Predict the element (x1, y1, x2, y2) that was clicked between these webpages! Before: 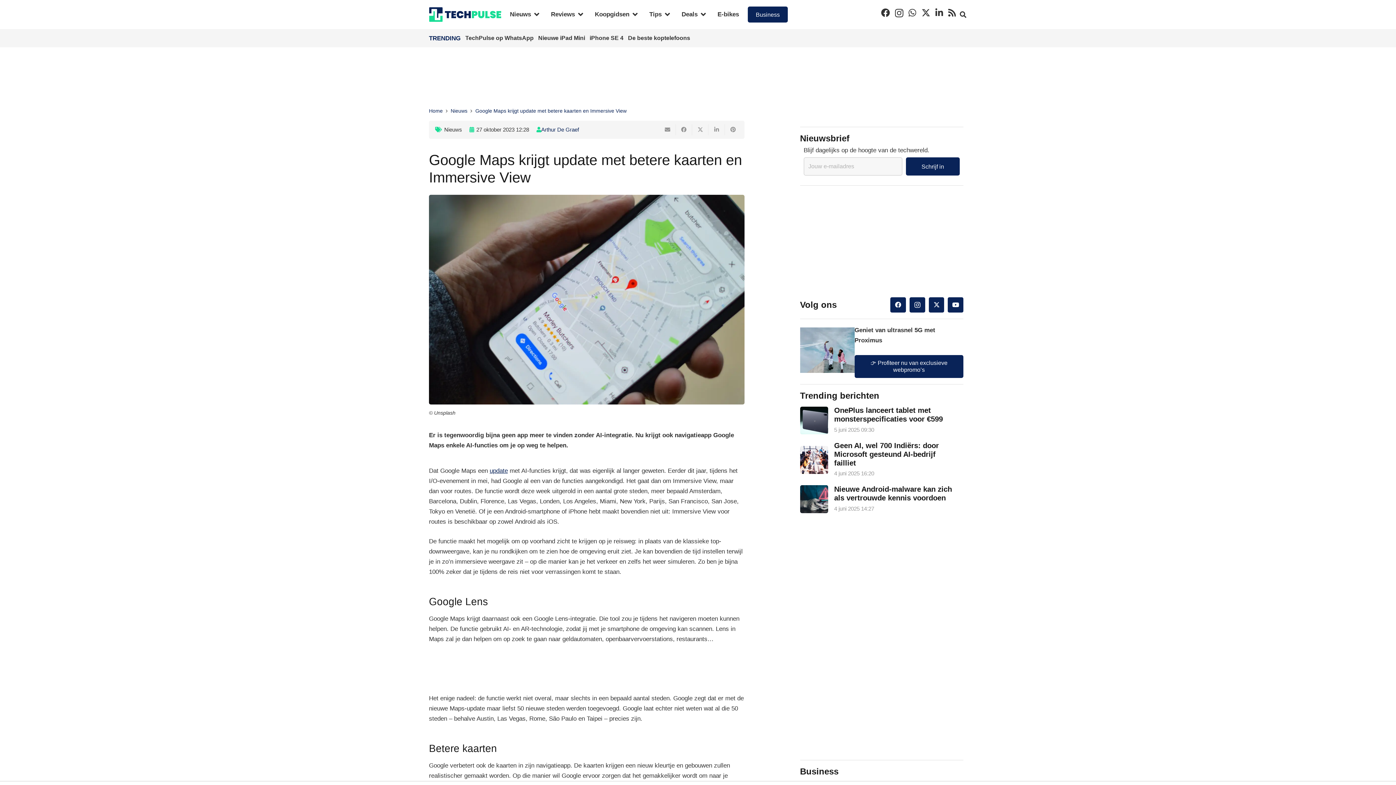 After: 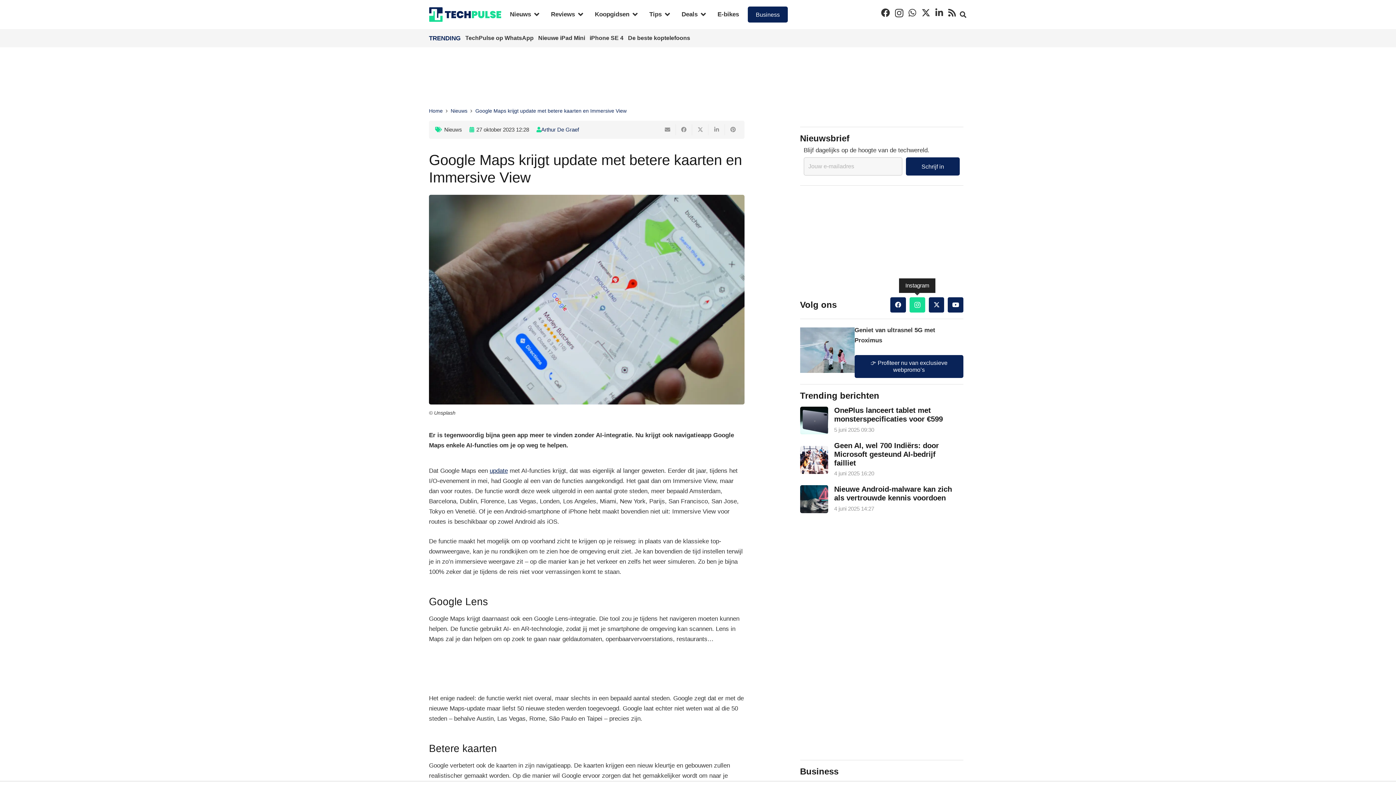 Action: label: Instagram bbox: (909, 297, 925, 312)